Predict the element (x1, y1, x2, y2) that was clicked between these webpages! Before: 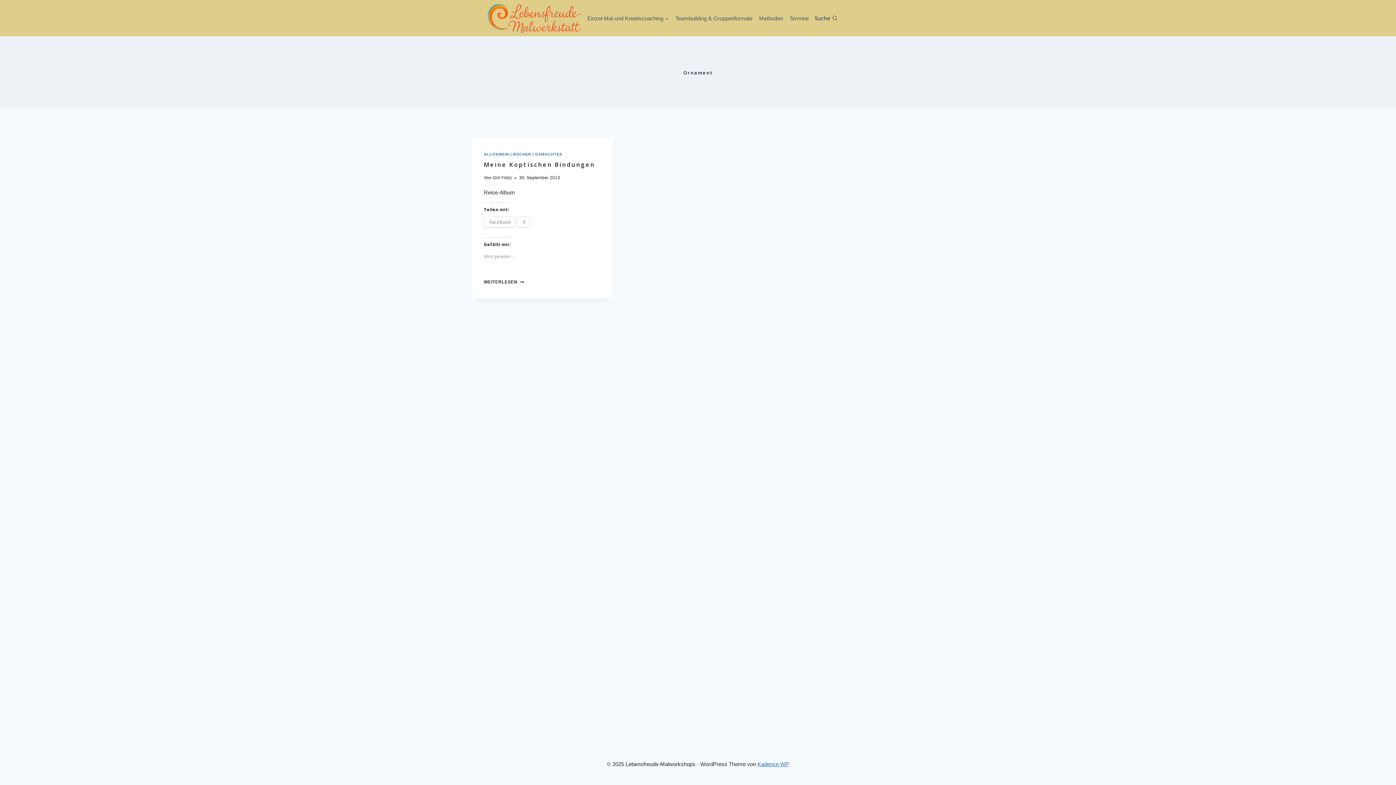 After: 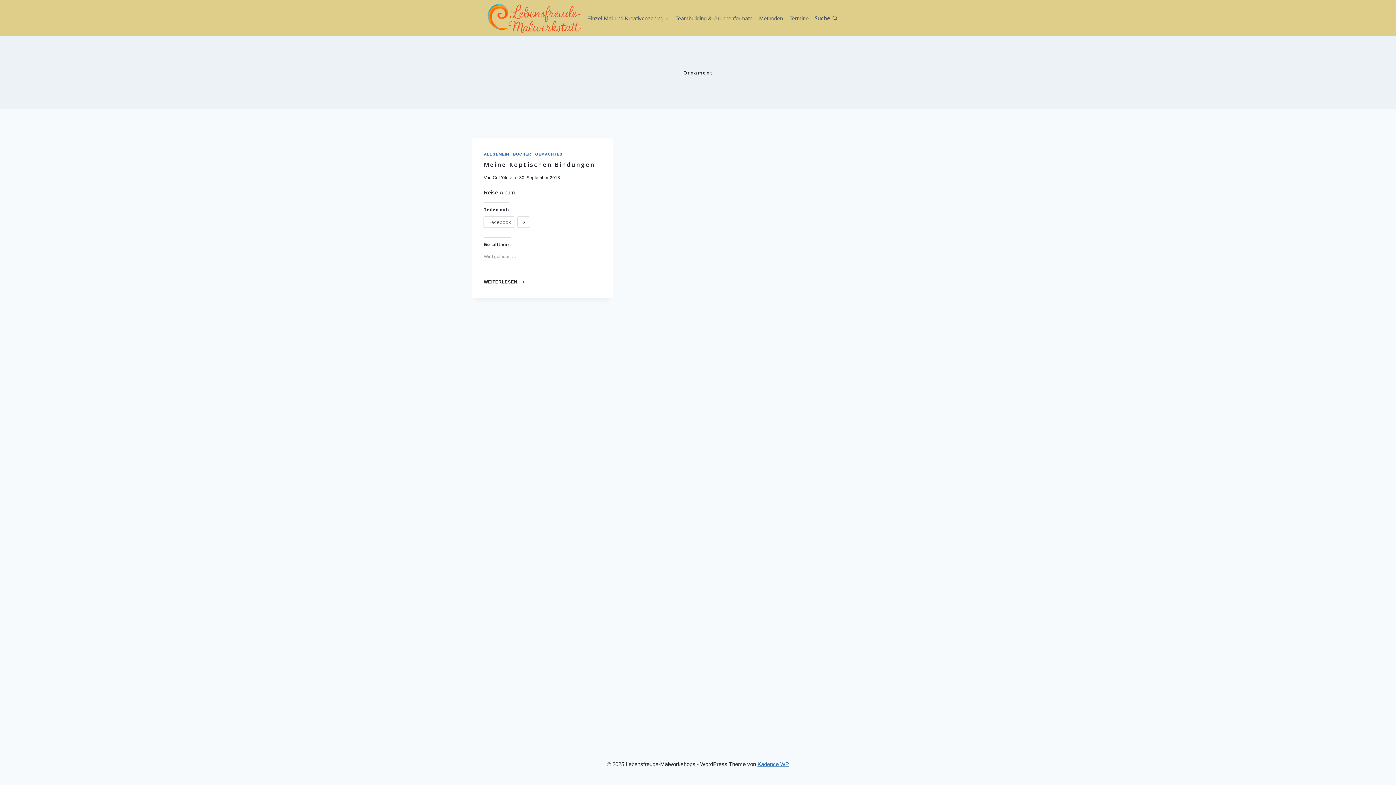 Action: label: X bbox: (517, 216, 529, 227)